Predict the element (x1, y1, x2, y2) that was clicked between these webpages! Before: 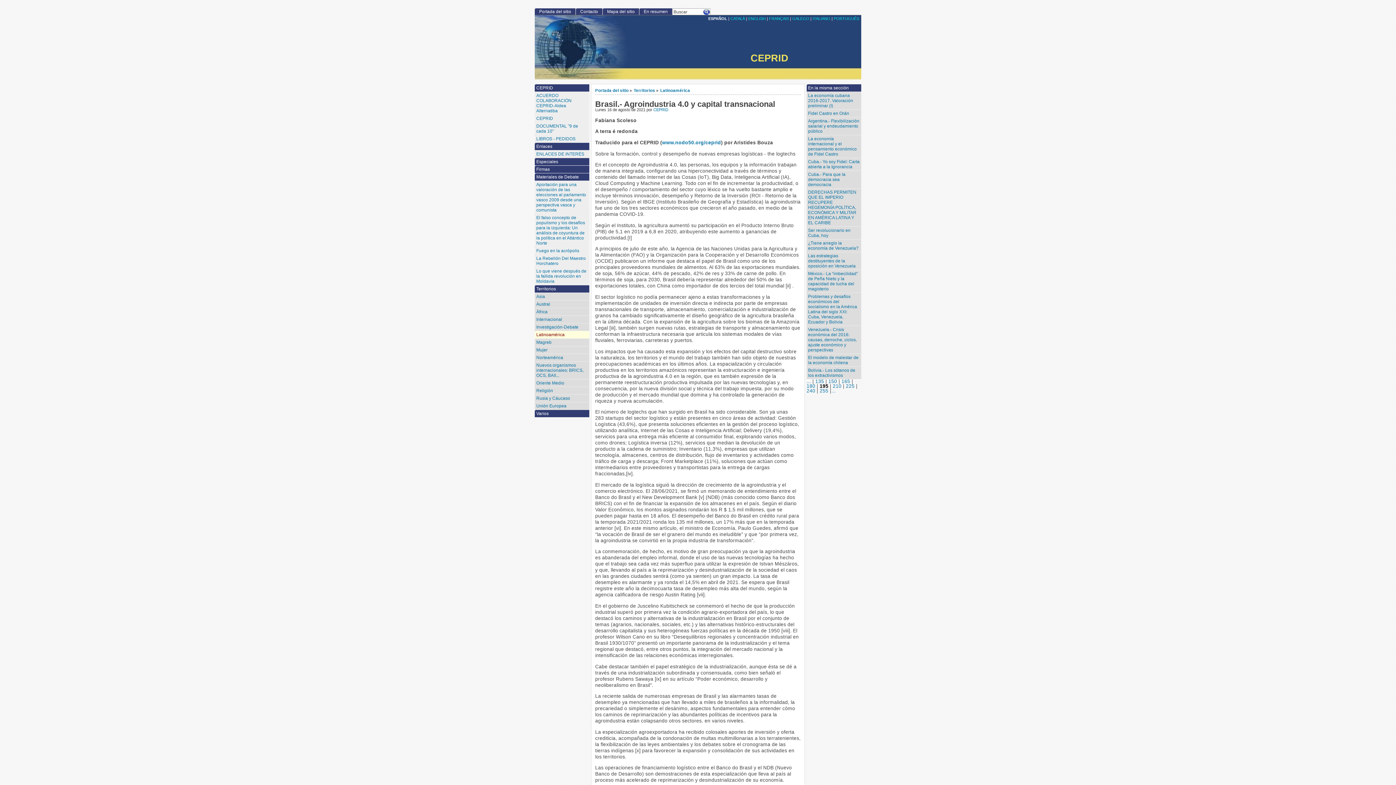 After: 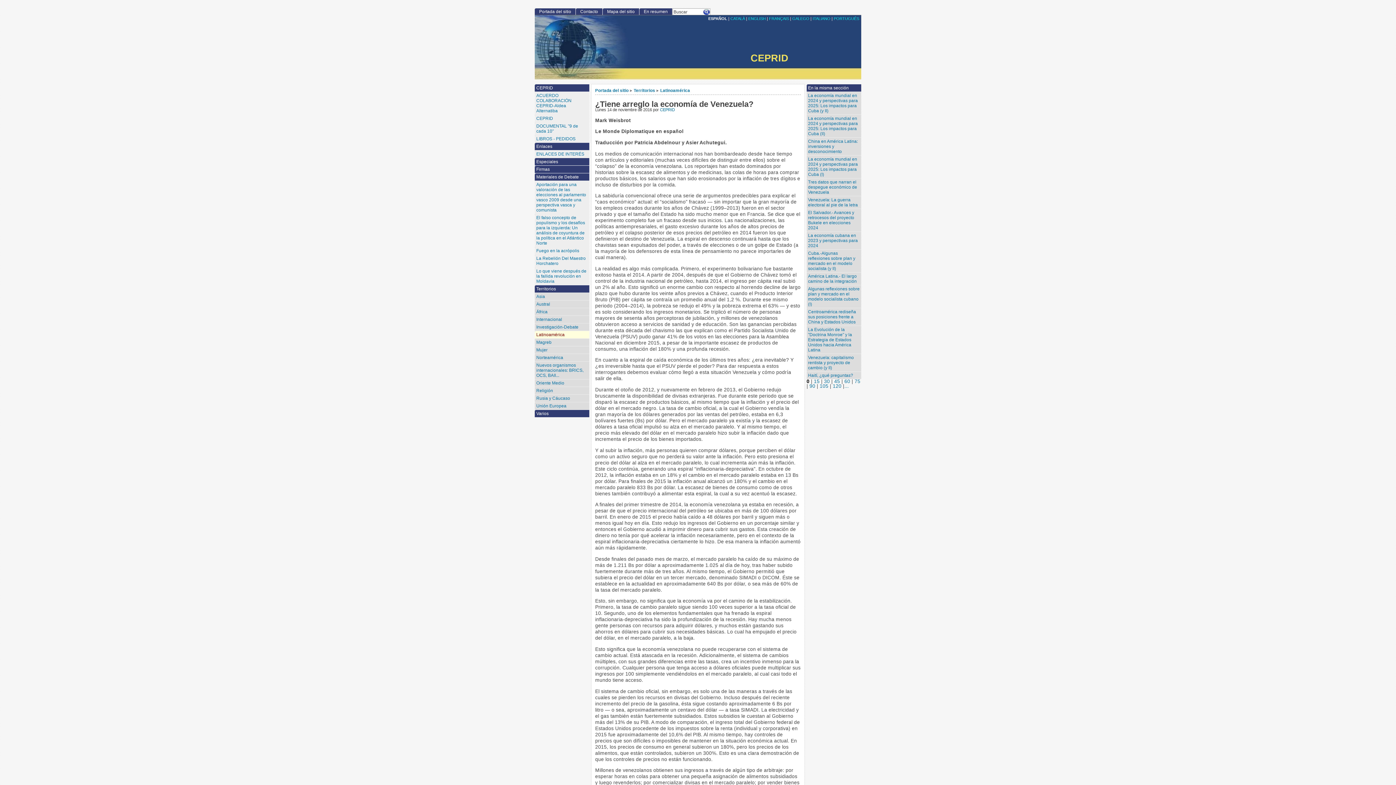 Action: bbox: (806, 239, 861, 251) label: ¿Tiene arreglo la economía de Venezuela?